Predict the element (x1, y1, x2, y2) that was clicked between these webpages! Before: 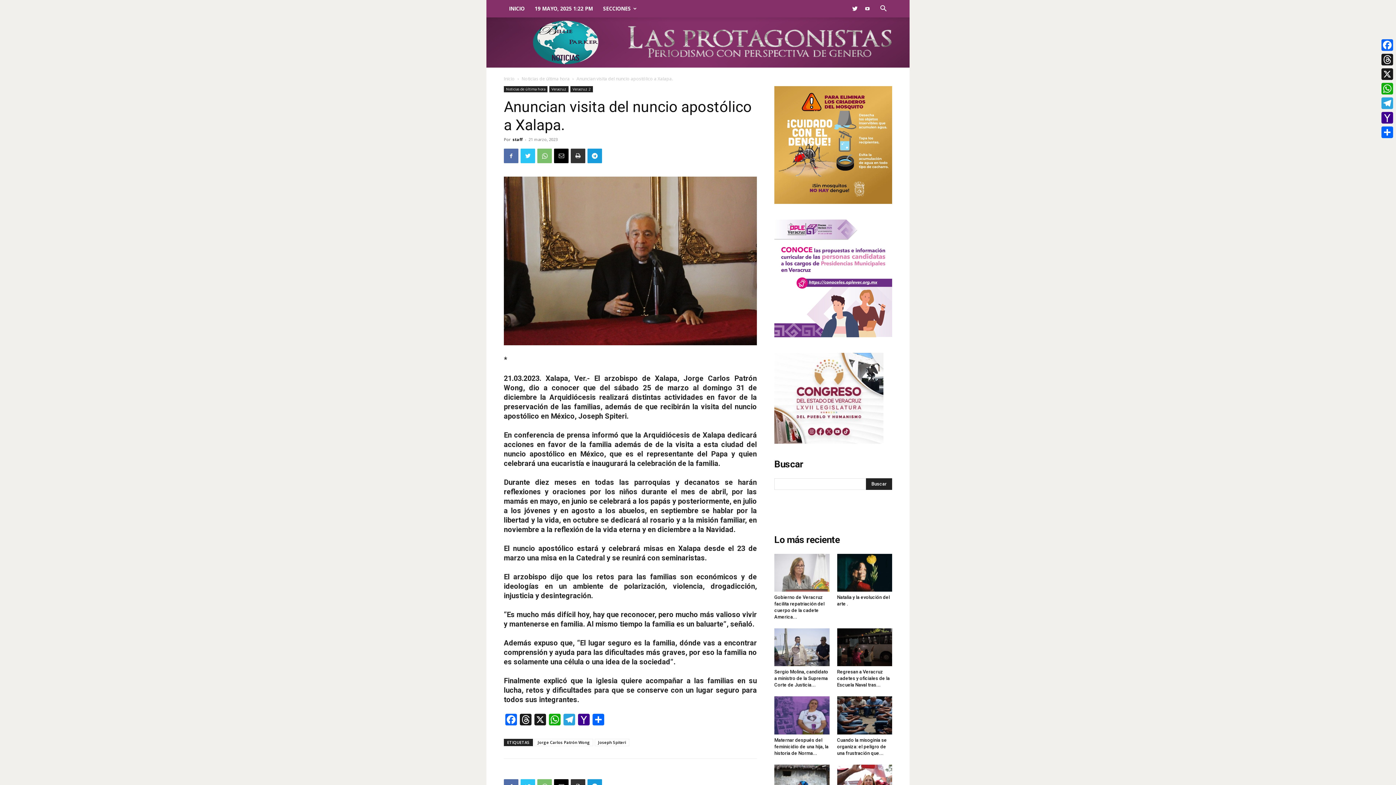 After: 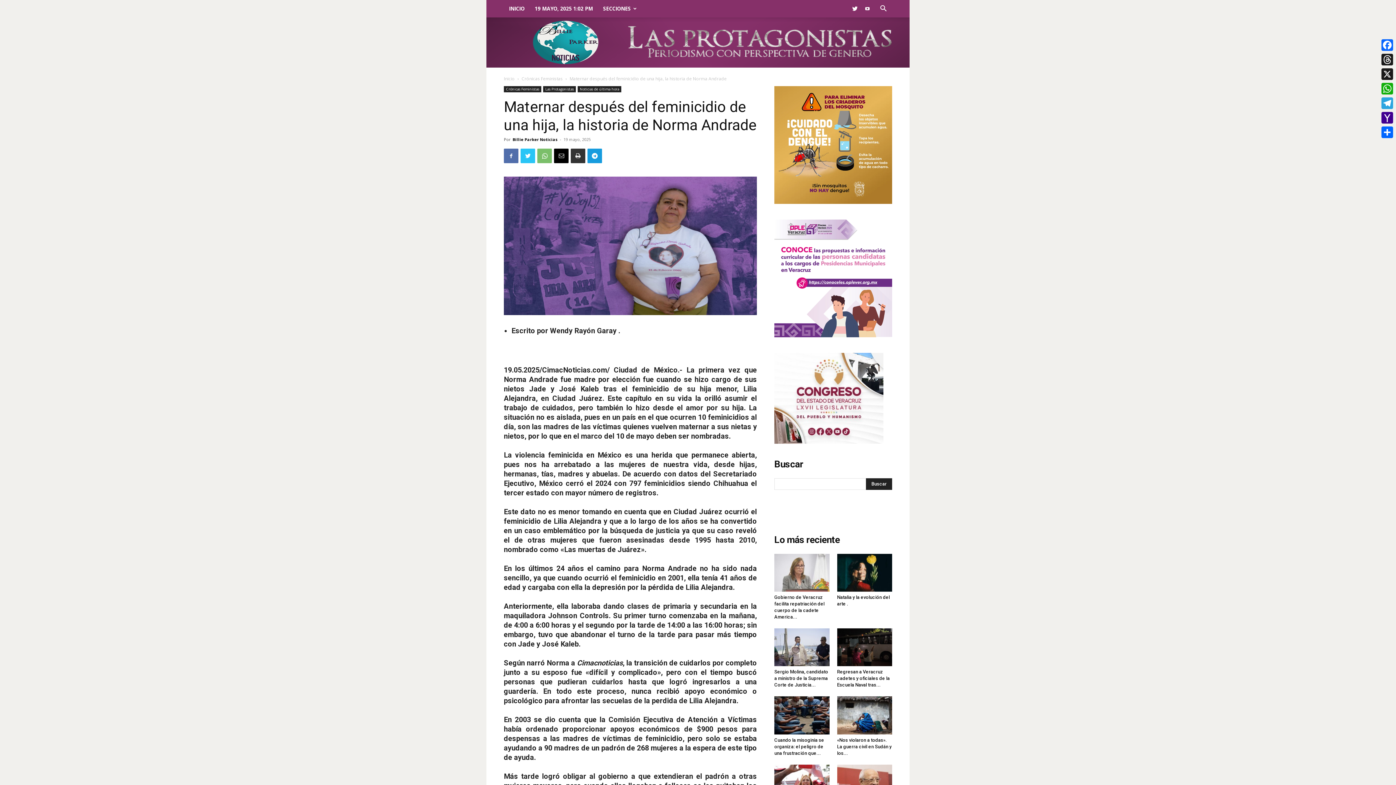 Action: label: Maternar después del feminicidio de una hija, la historia de Norma... bbox: (774, 737, 828, 756)